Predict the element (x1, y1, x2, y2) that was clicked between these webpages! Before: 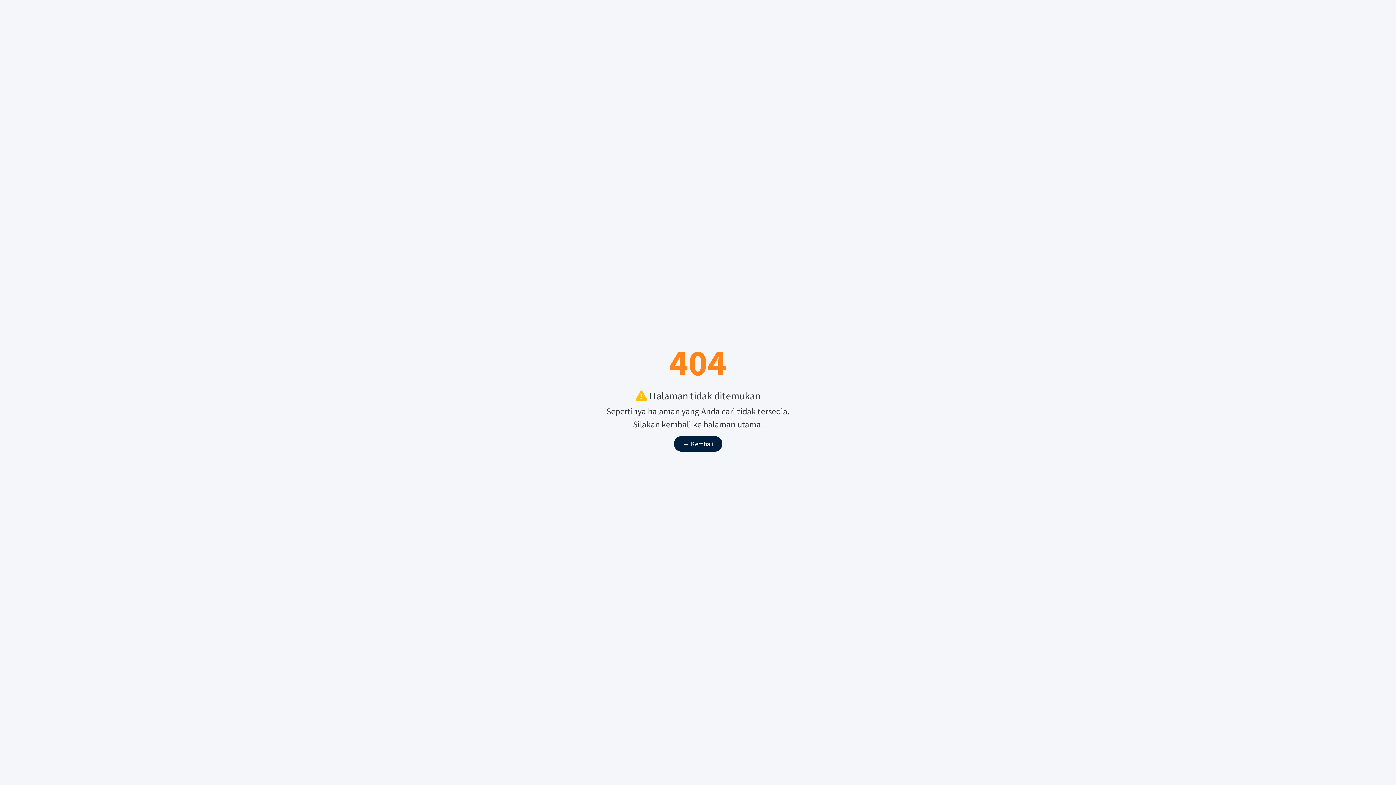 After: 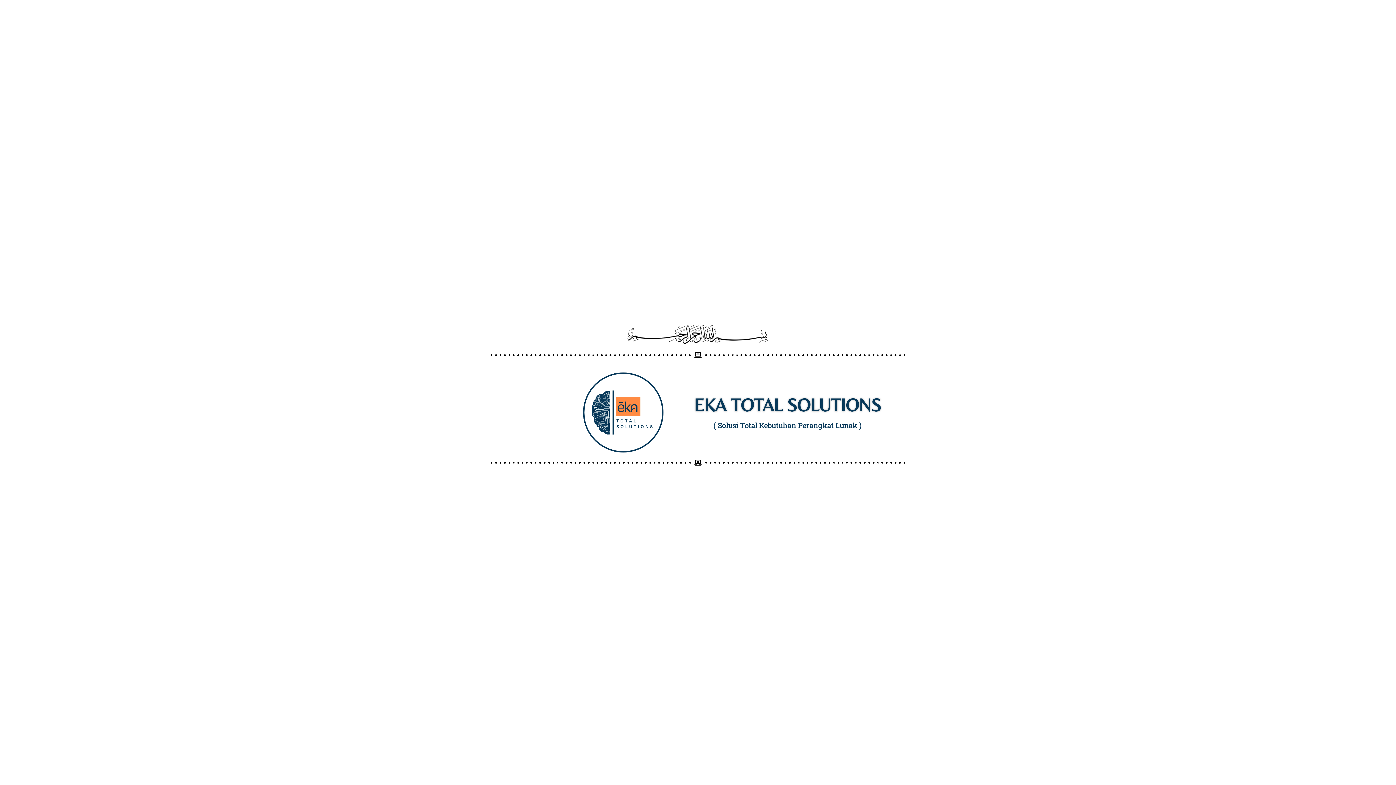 Action: bbox: (674, 436, 722, 451) label: ← Kembali